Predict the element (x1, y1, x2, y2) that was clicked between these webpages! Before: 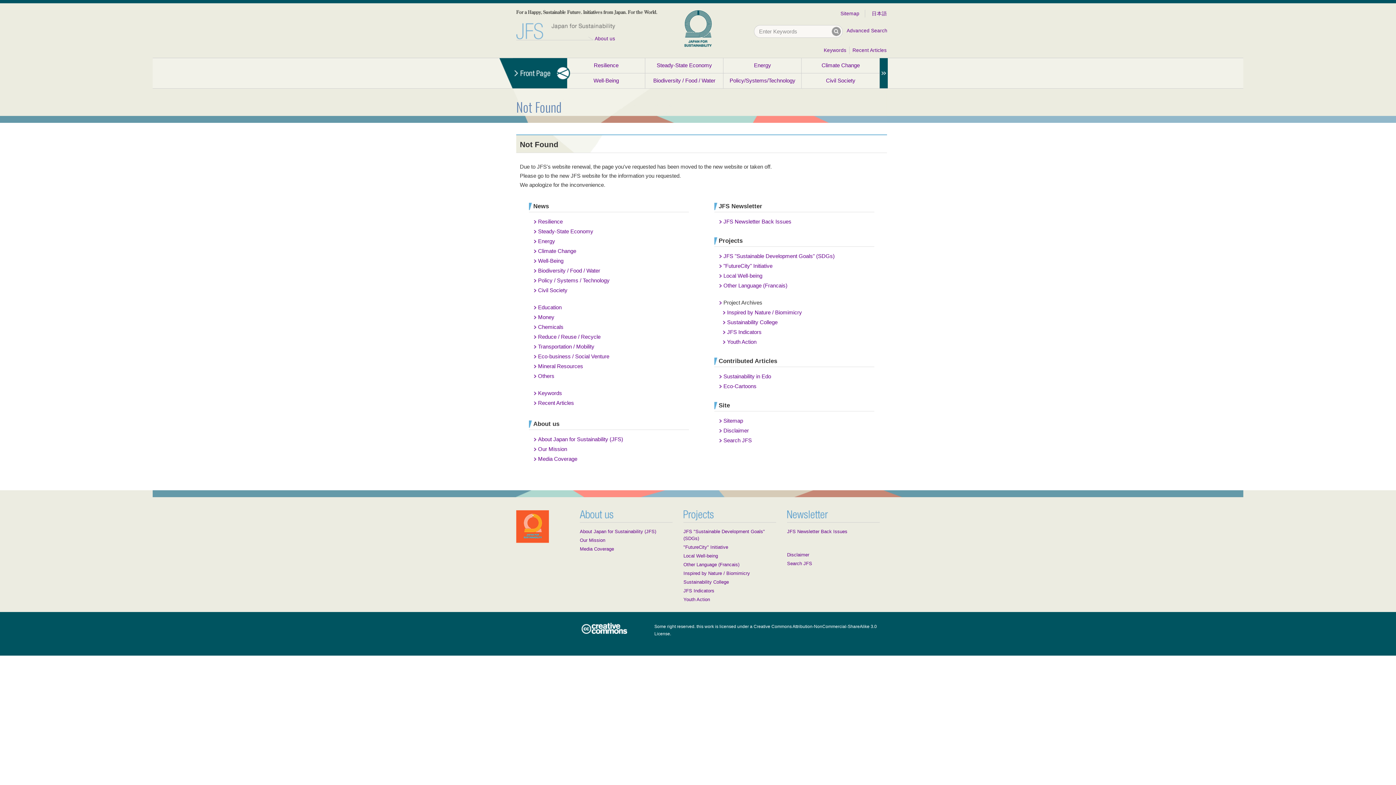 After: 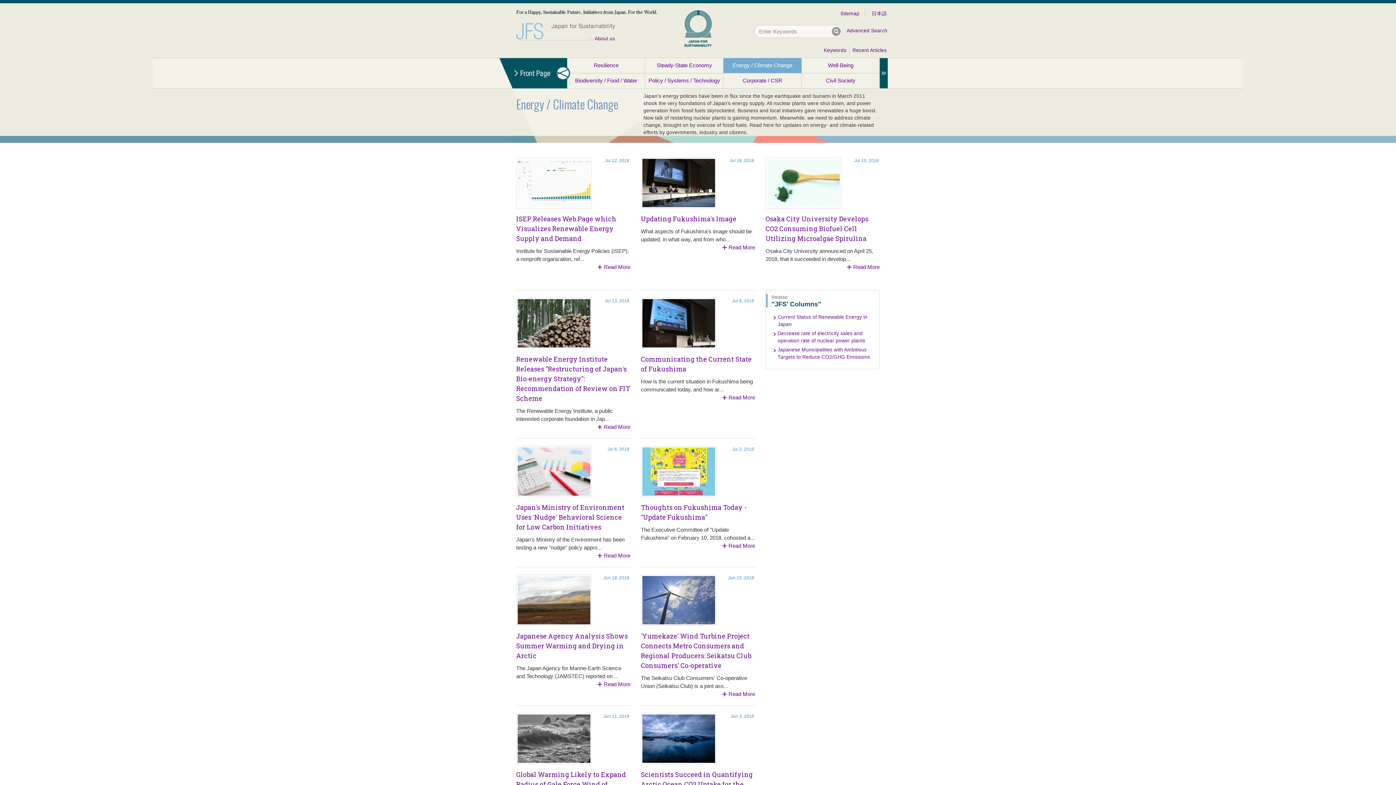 Action: label: Energy bbox: (723, 58, 801, 73)